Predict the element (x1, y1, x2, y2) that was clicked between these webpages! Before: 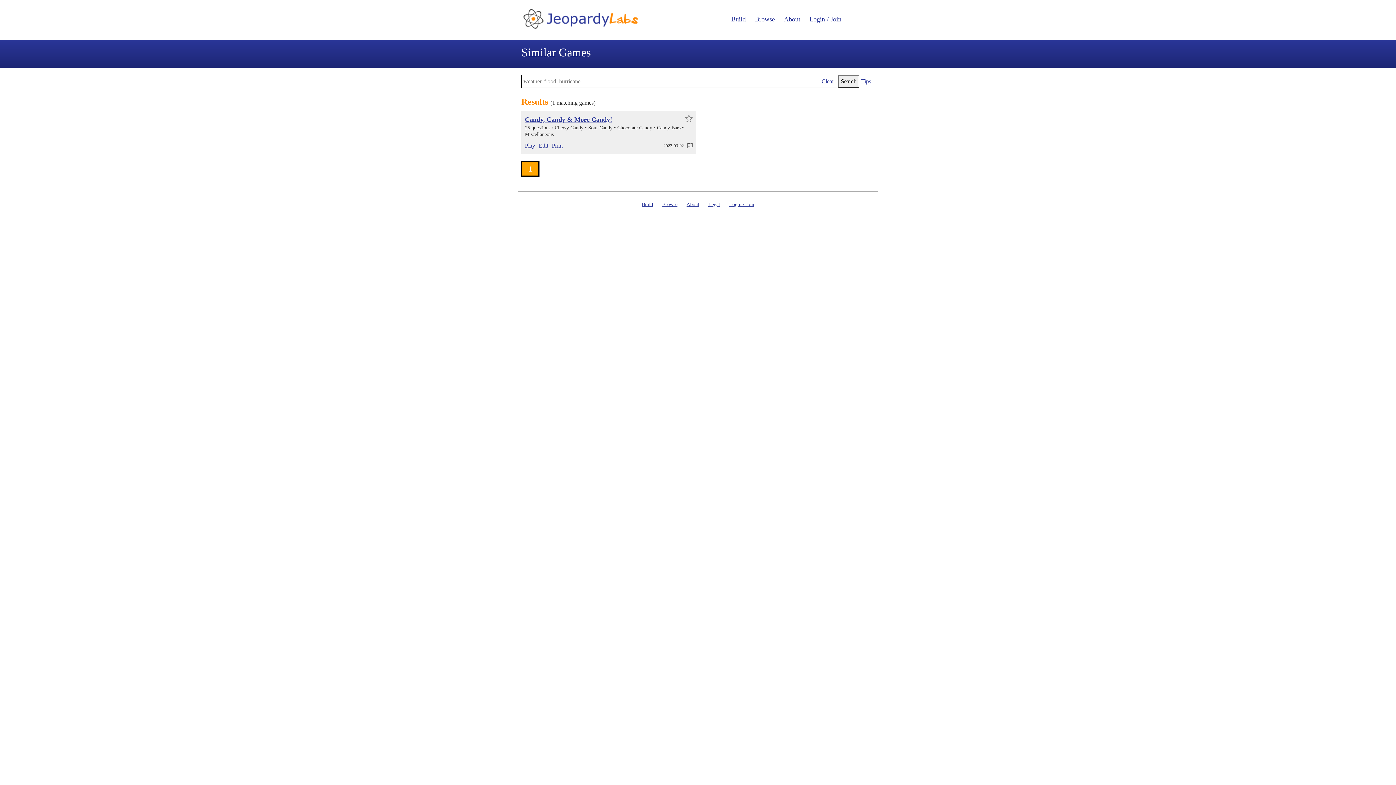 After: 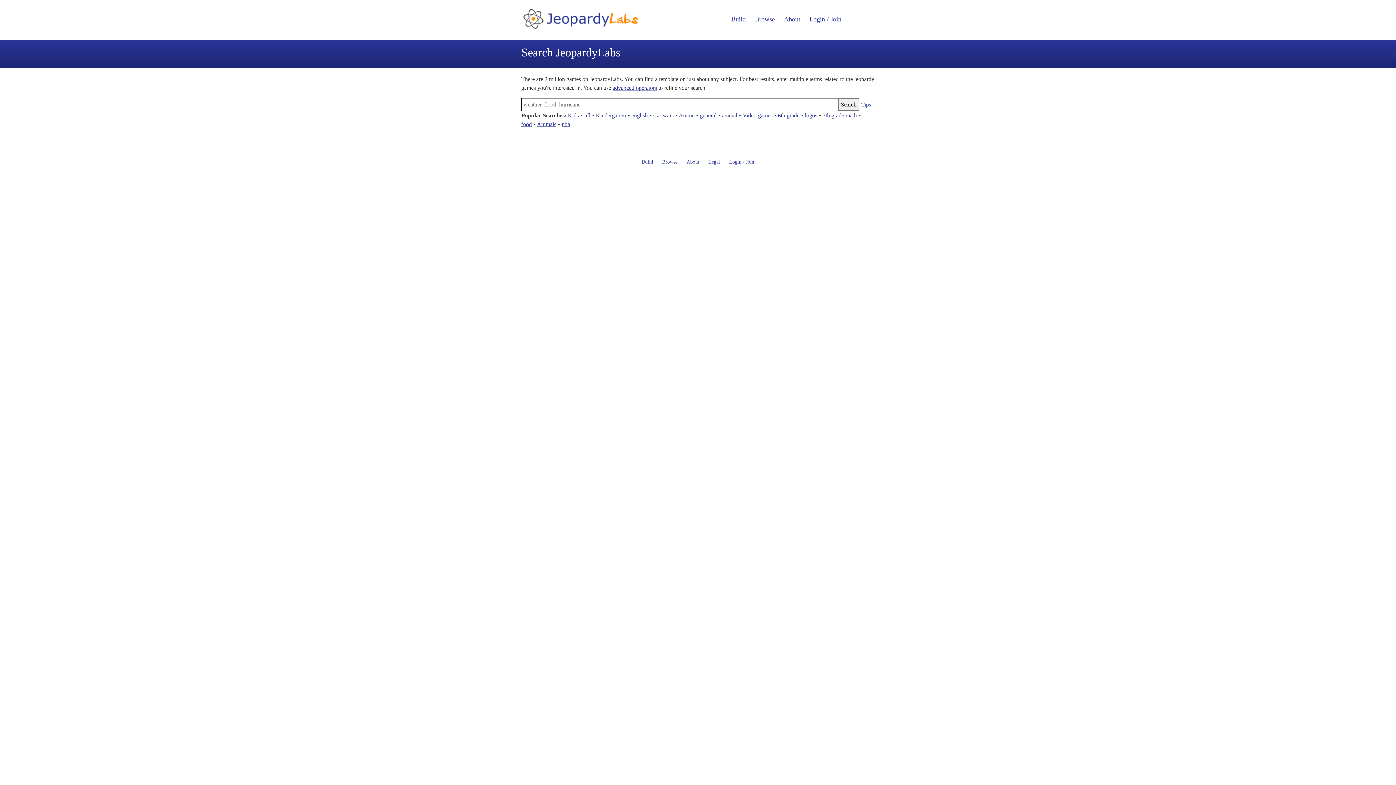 Action: label: Browse bbox: (755, 15, 775, 22)